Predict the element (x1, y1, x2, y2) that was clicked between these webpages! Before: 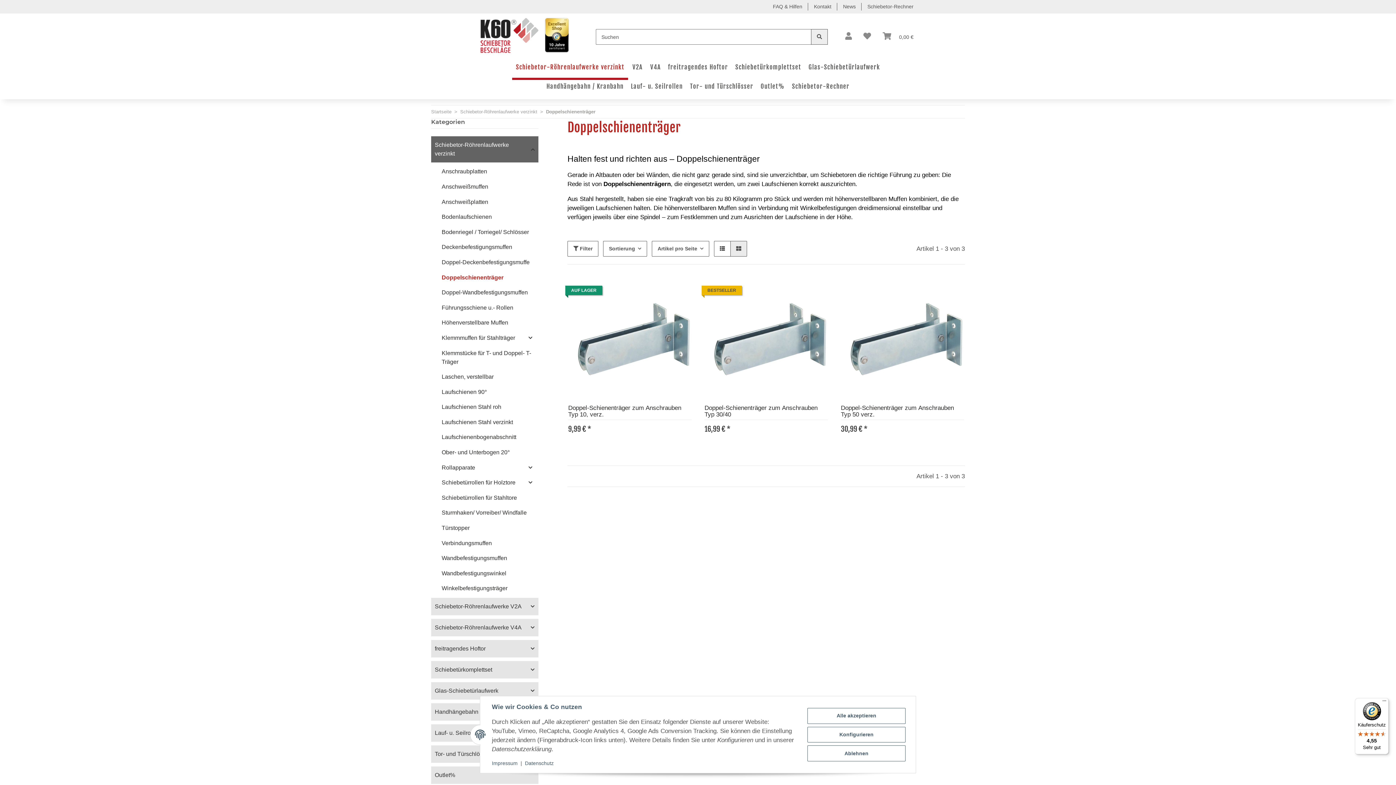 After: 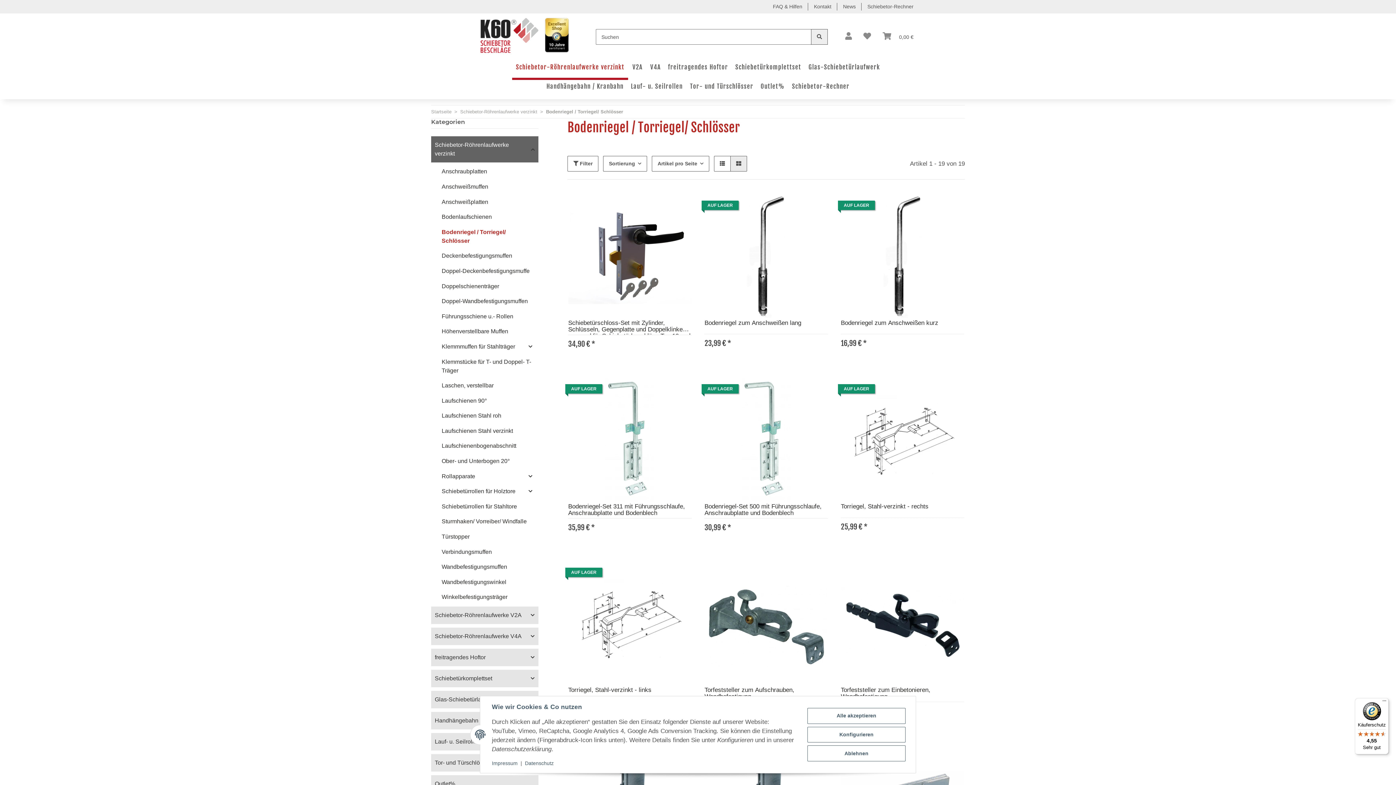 Action: label: Bodenriegel / Torriegel/ Schlösser bbox: (436, 226, 538, 238)